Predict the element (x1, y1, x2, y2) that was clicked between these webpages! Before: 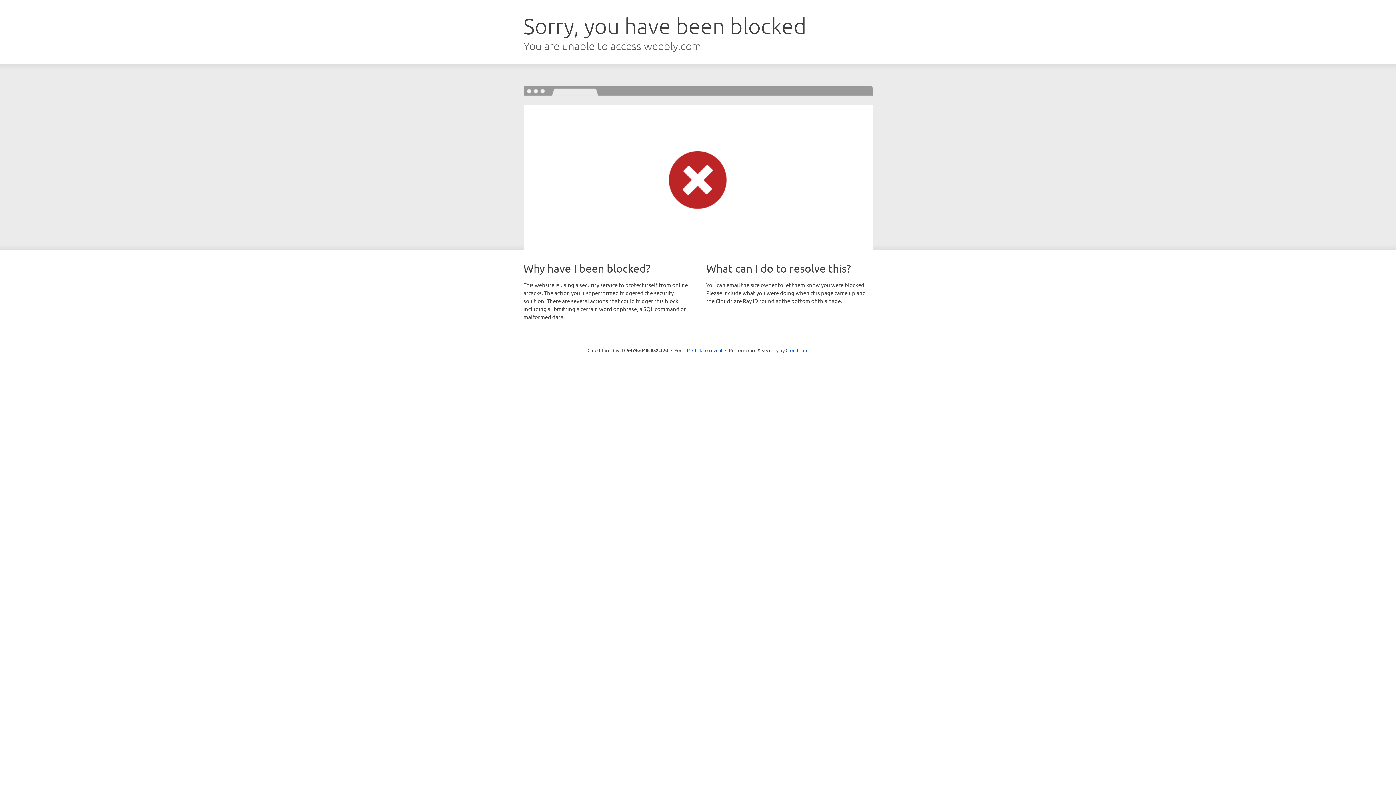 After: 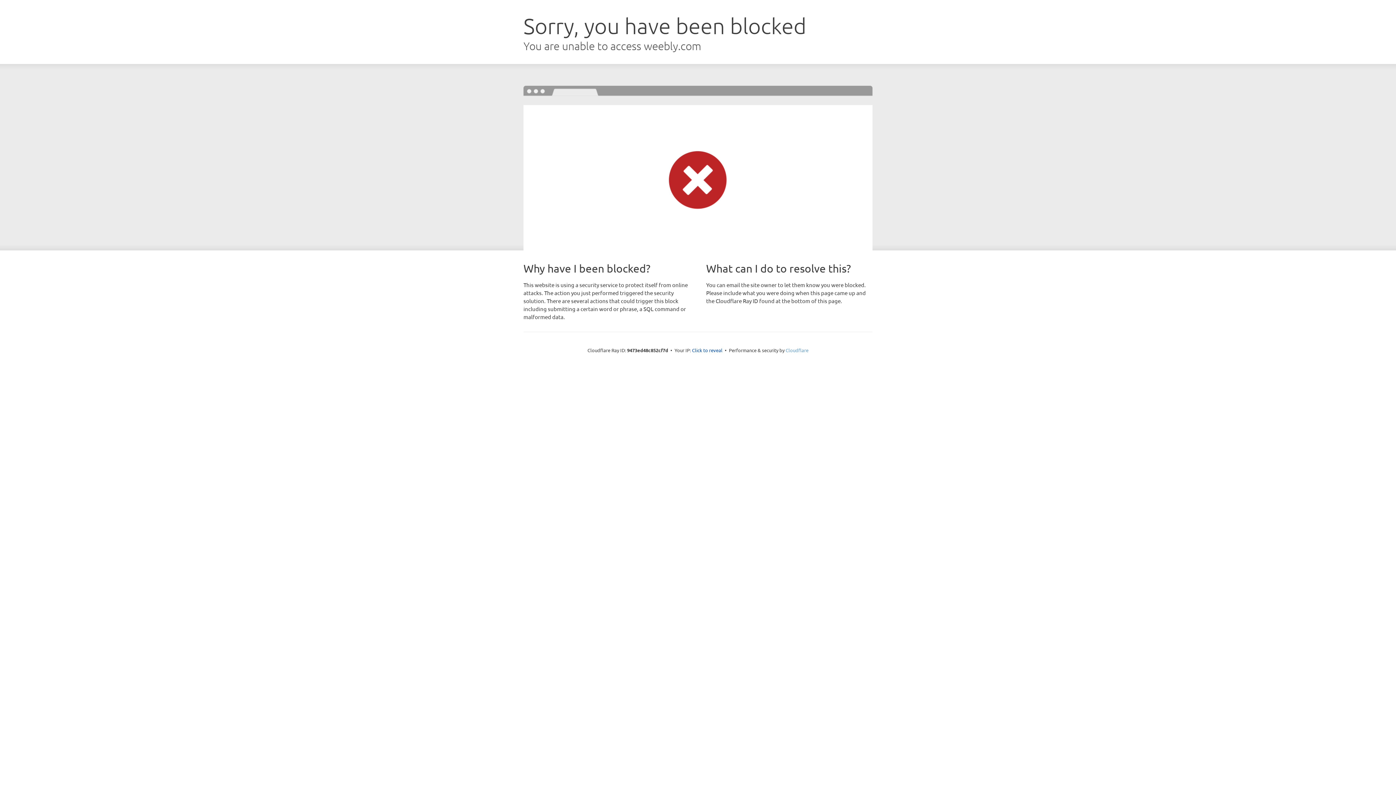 Action: label: Cloudflare bbox: (785, 347, 808, 353)